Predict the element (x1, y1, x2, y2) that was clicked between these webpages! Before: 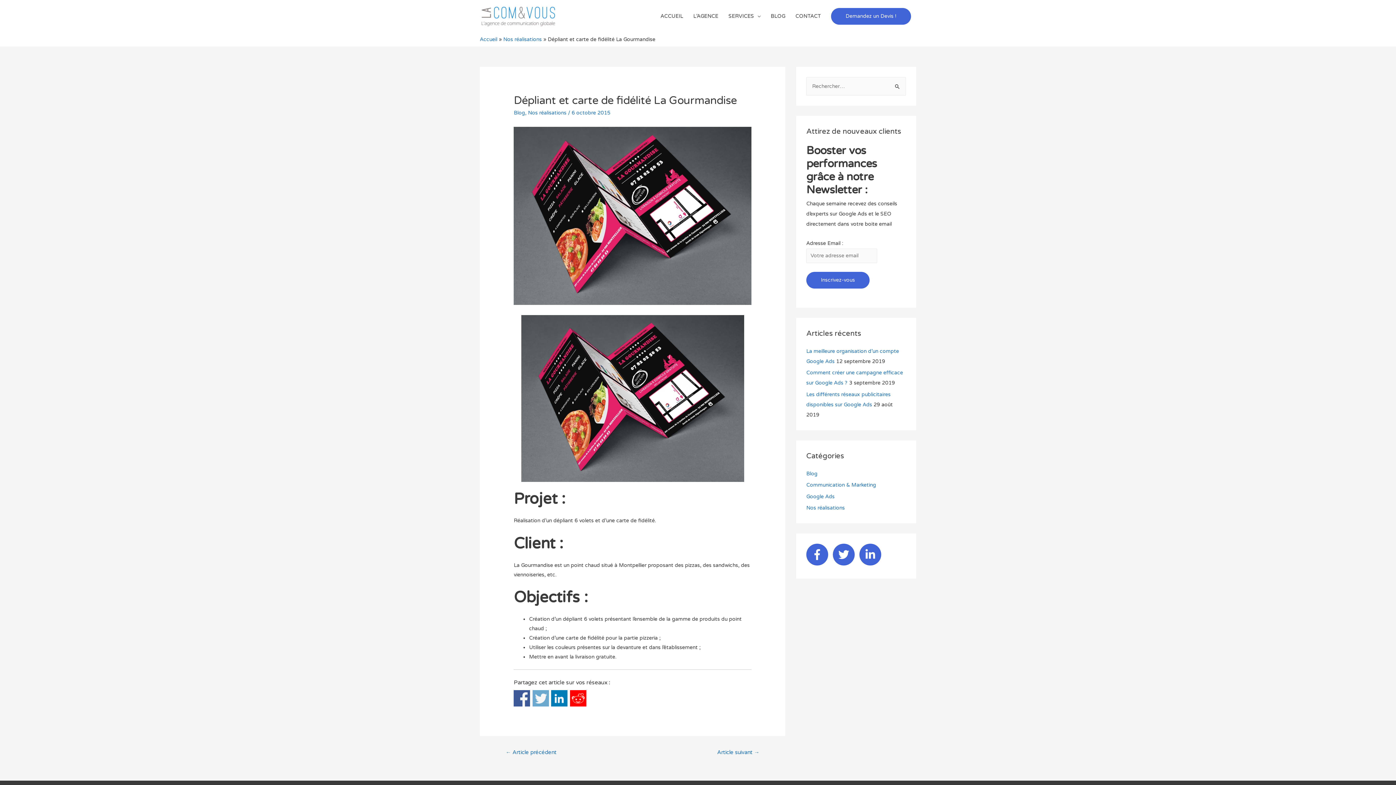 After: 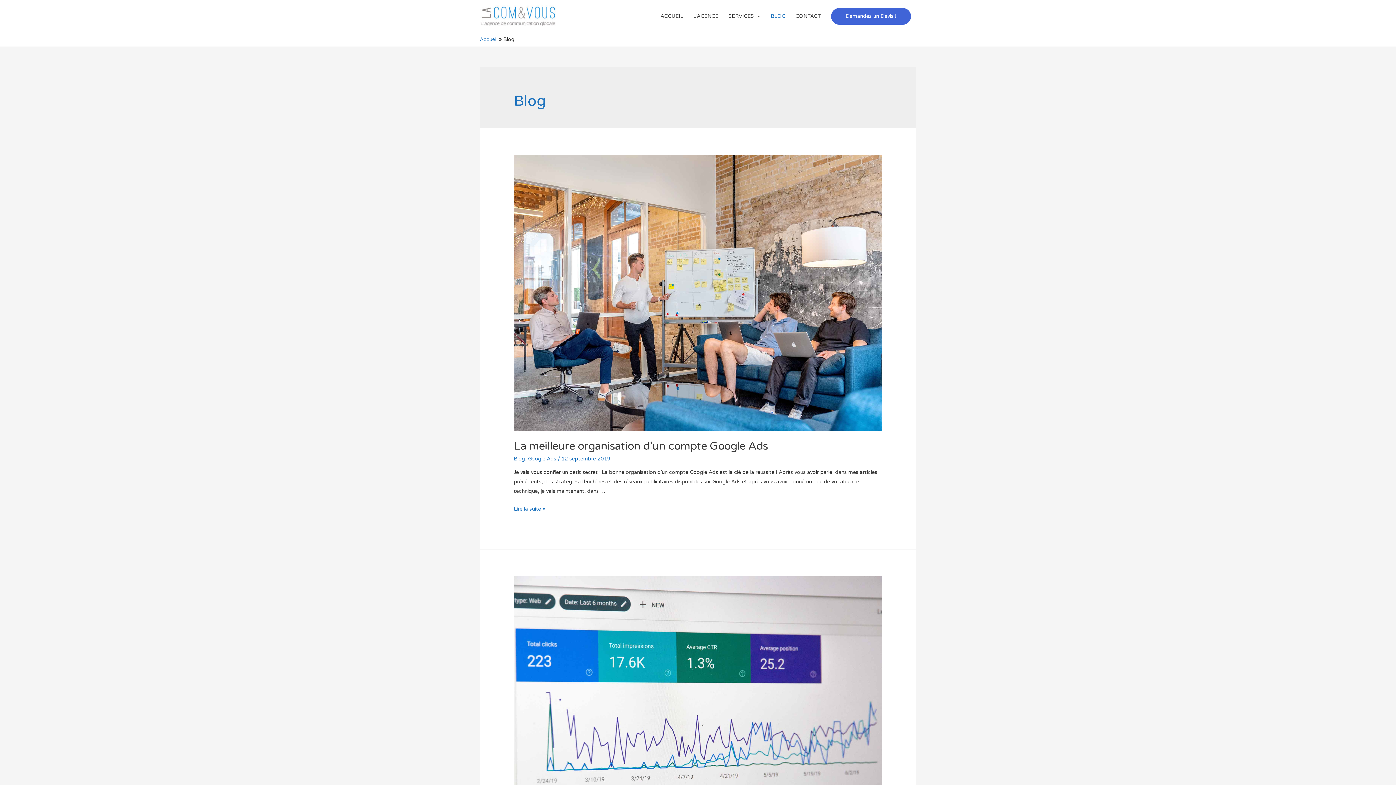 Action: label: Blog bbox: (513, 109, 525, 115)